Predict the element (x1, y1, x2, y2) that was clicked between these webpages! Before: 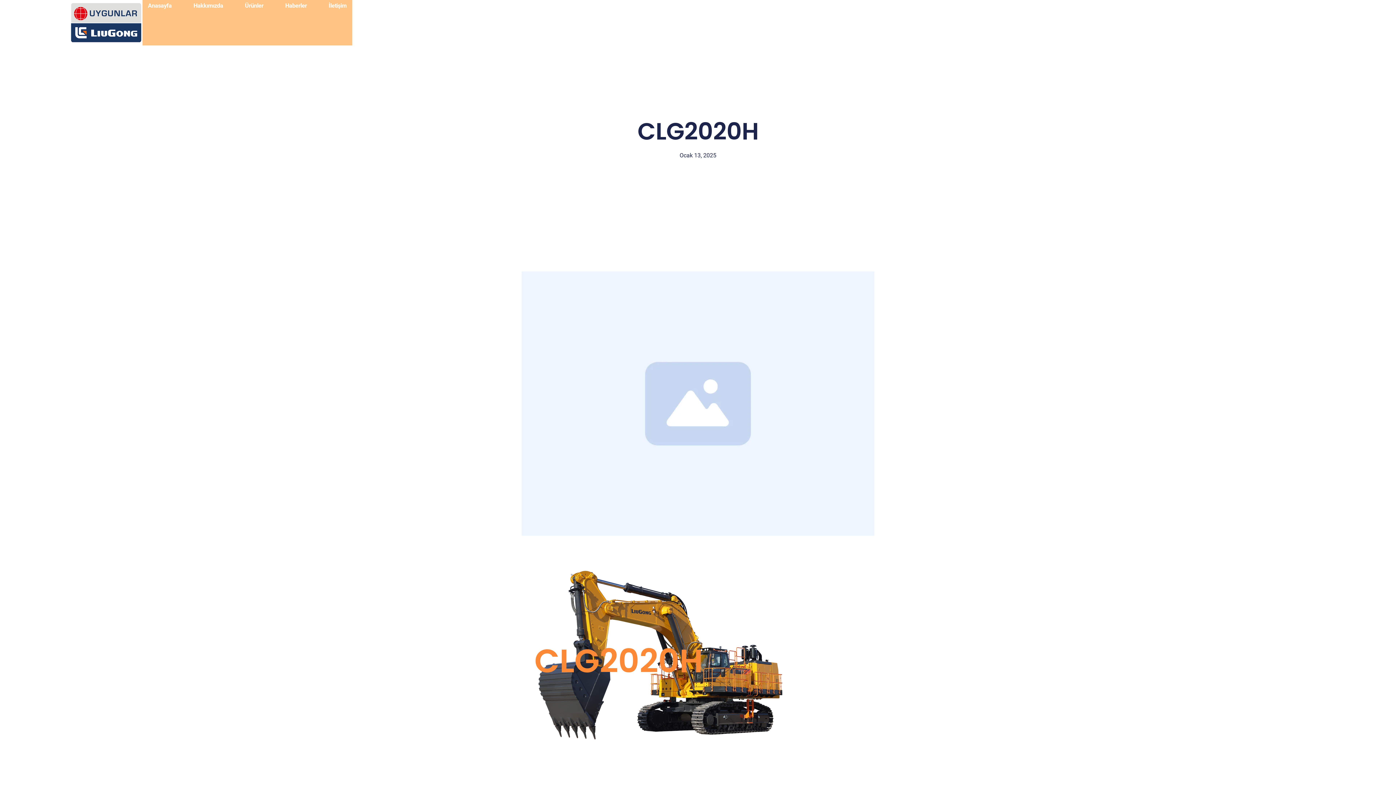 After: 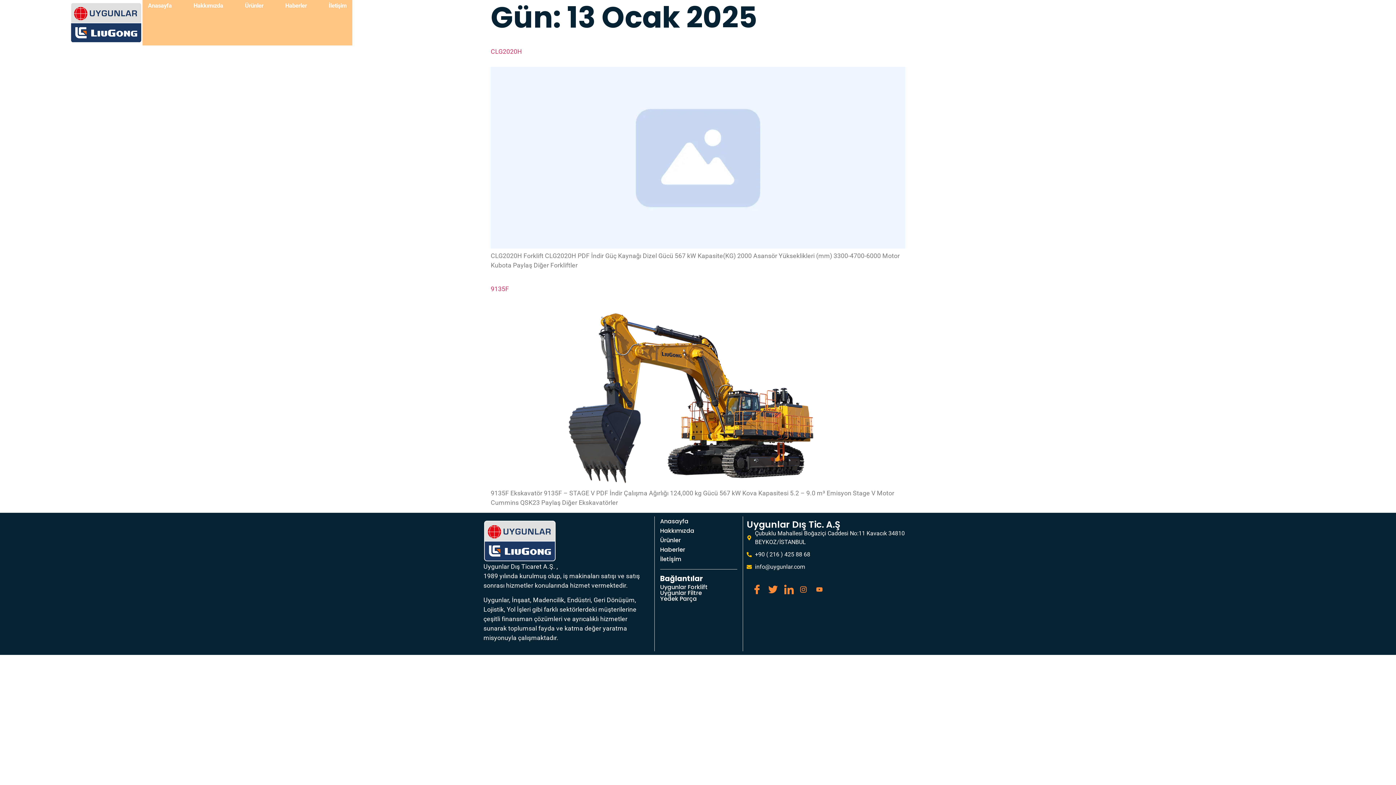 Action: label: Ocak 13, 2025 bbox: (679, 151, 716, 159)